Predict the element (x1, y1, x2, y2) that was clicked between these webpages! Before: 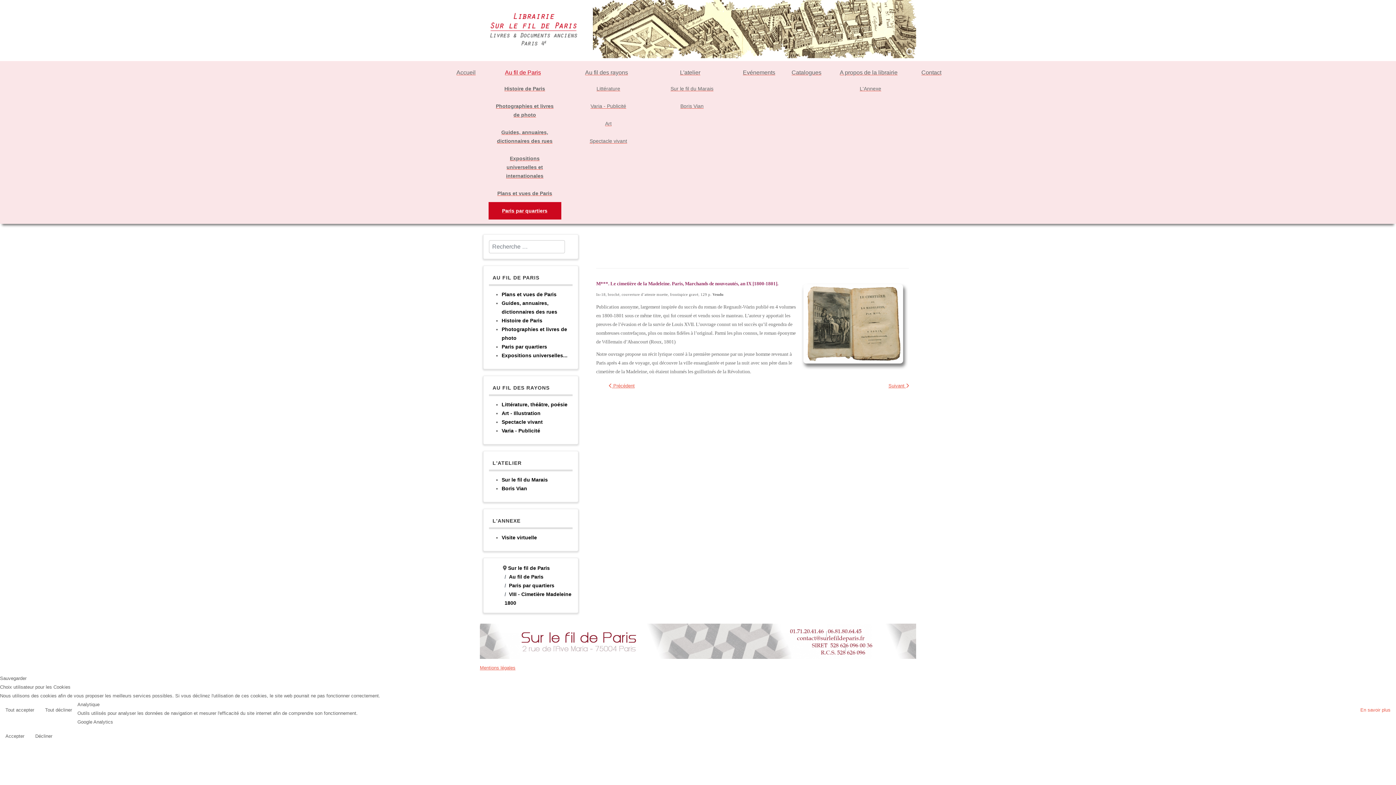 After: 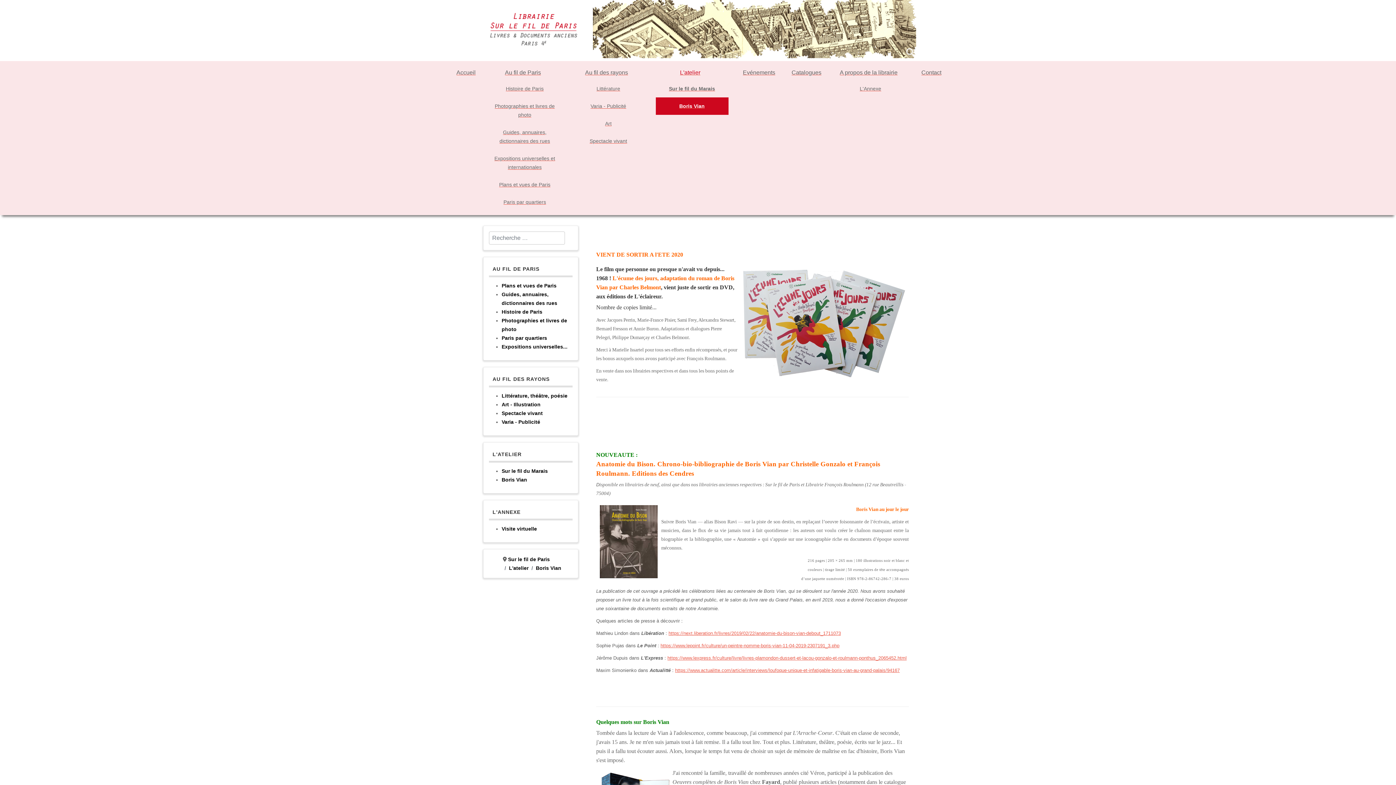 Action: bbox: (501, 485, 527, 491) label: Boris Vian